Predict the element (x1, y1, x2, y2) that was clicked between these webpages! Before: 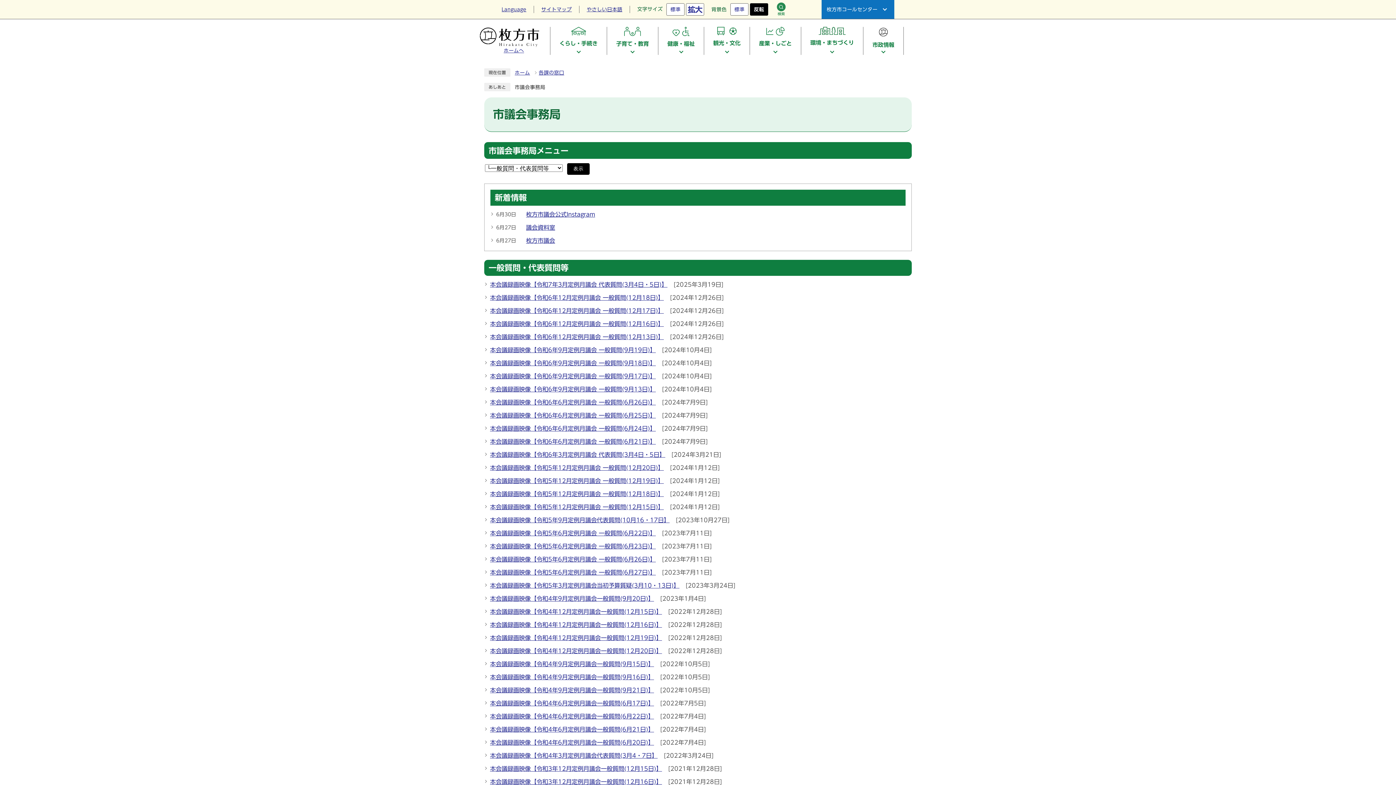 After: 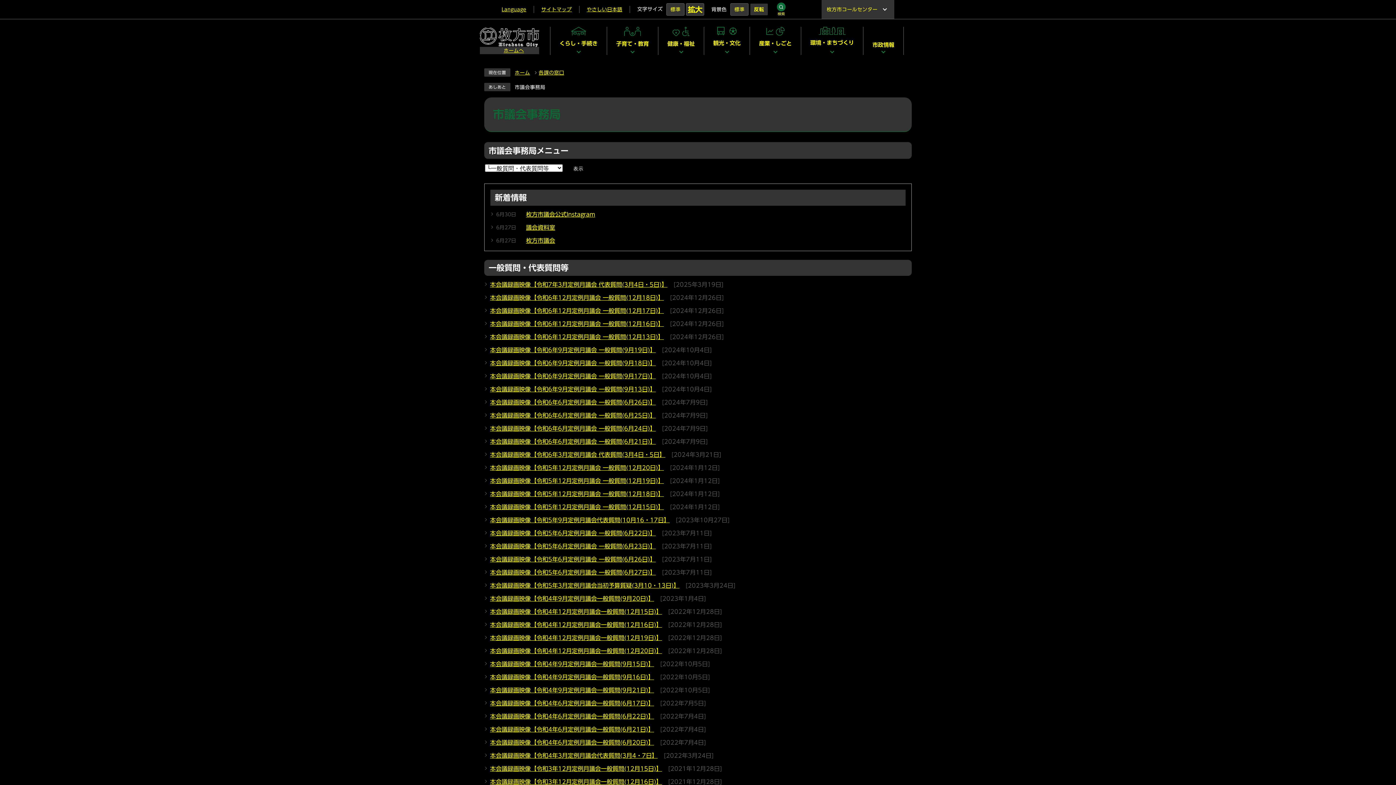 Action: label: 反転 bbox: (750, 3, 768, 15)